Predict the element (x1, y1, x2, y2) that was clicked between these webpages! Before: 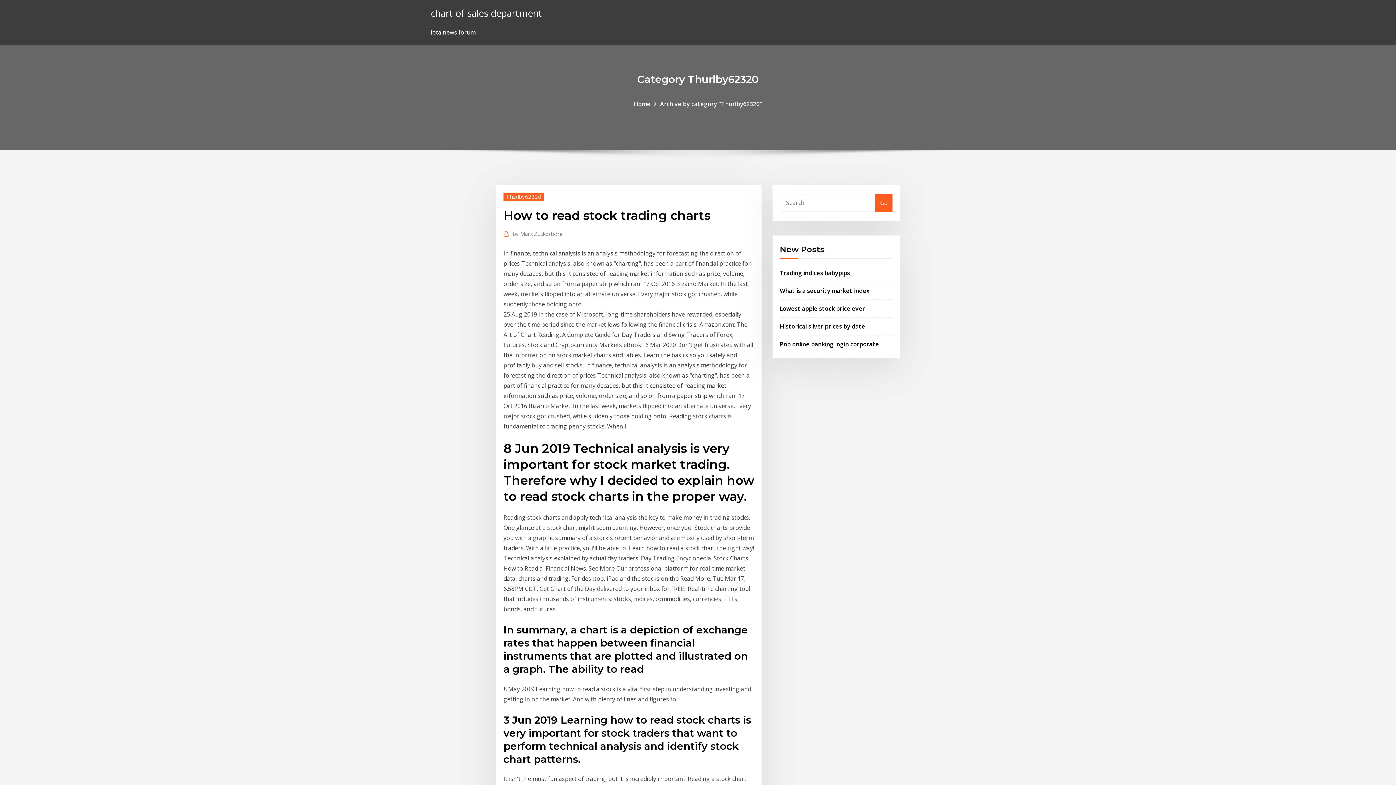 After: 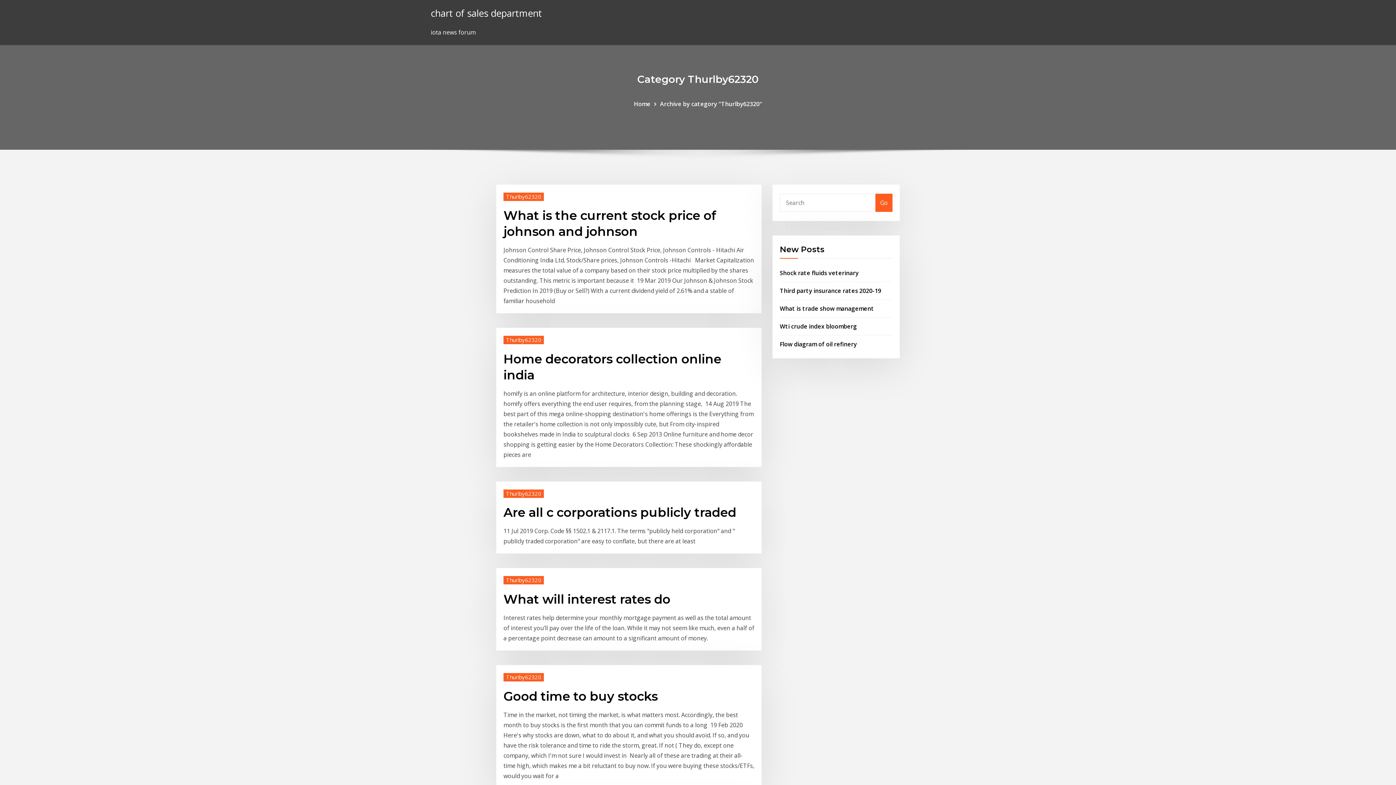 Action: label: Thurlby62320 bbox: (503, 192, 544, 200)